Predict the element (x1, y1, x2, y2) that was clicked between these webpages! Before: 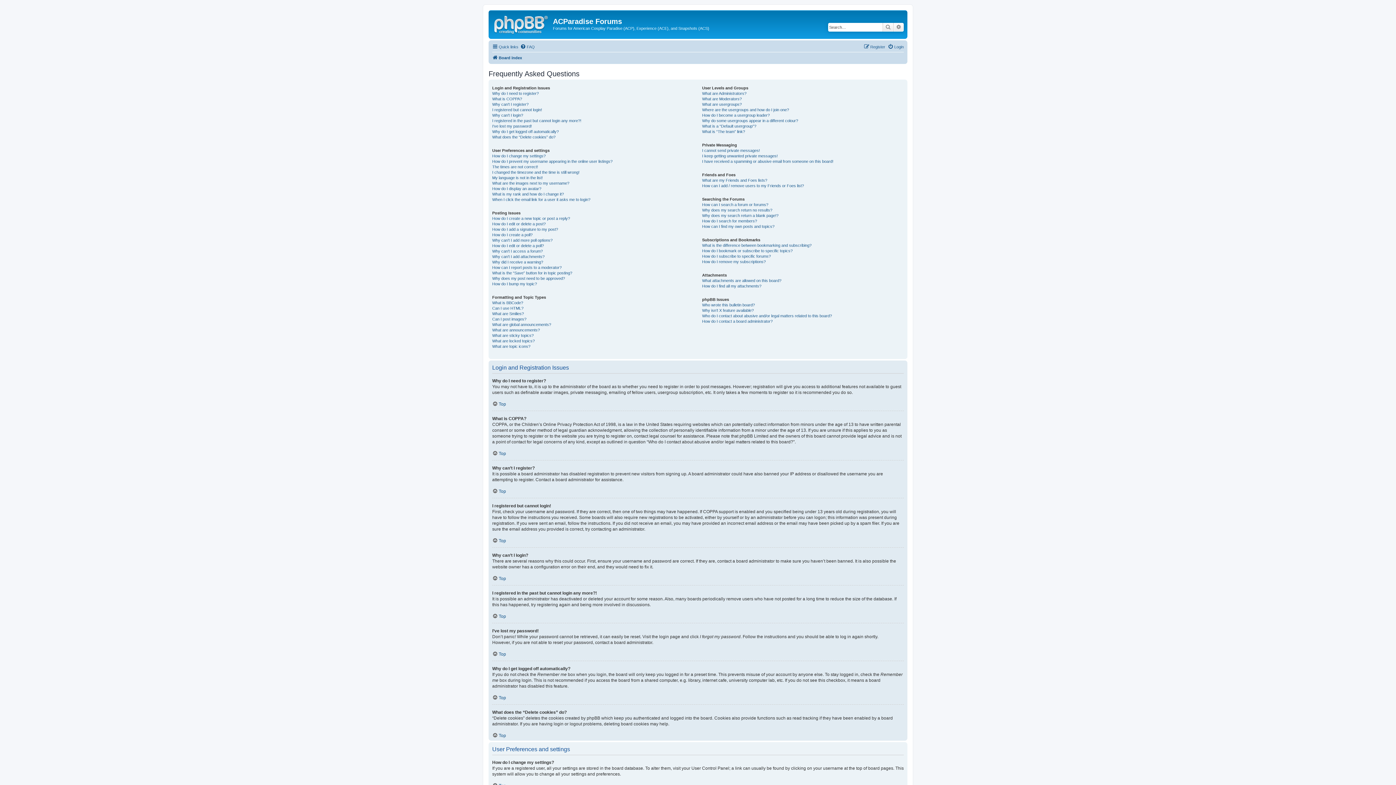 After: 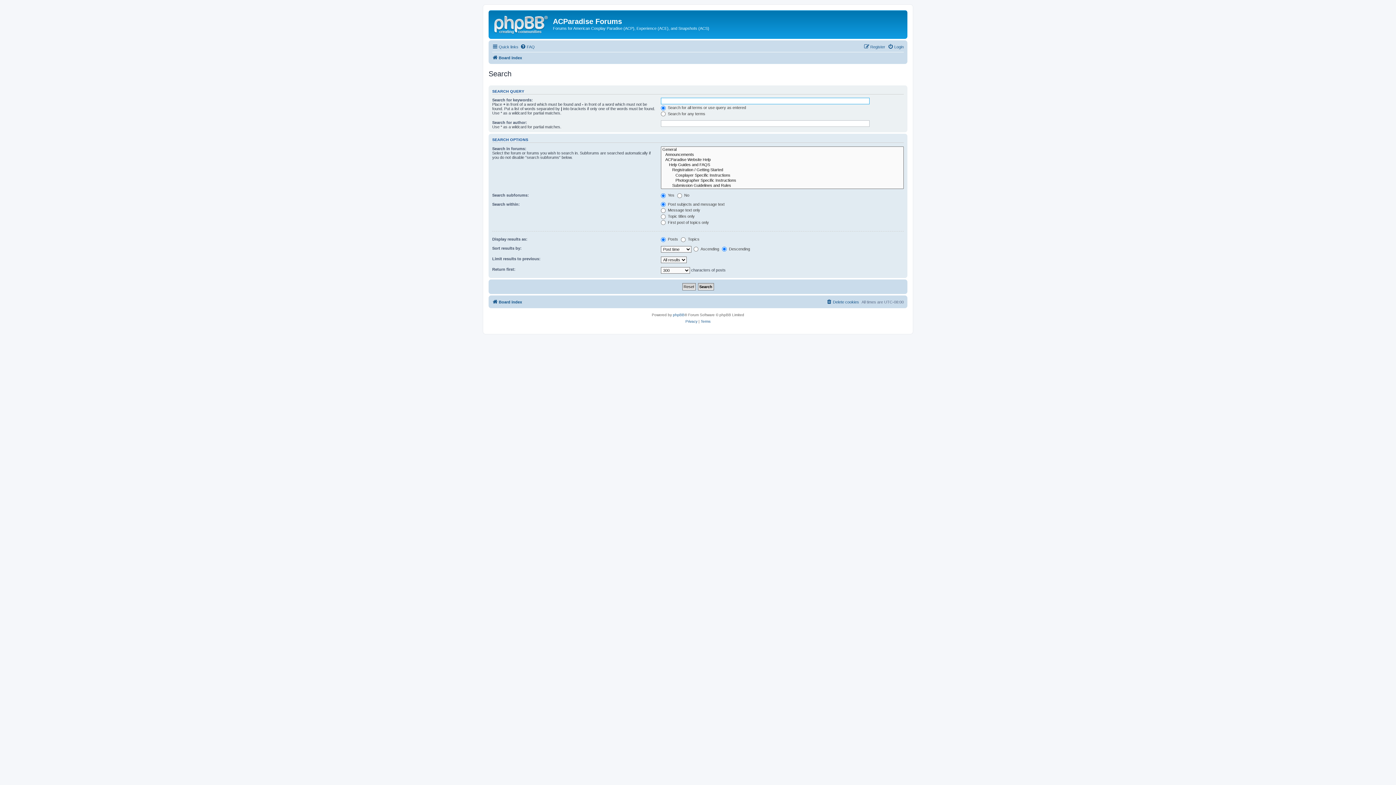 Action: label: Advanced search bbox: (893, 22, 904, 31)